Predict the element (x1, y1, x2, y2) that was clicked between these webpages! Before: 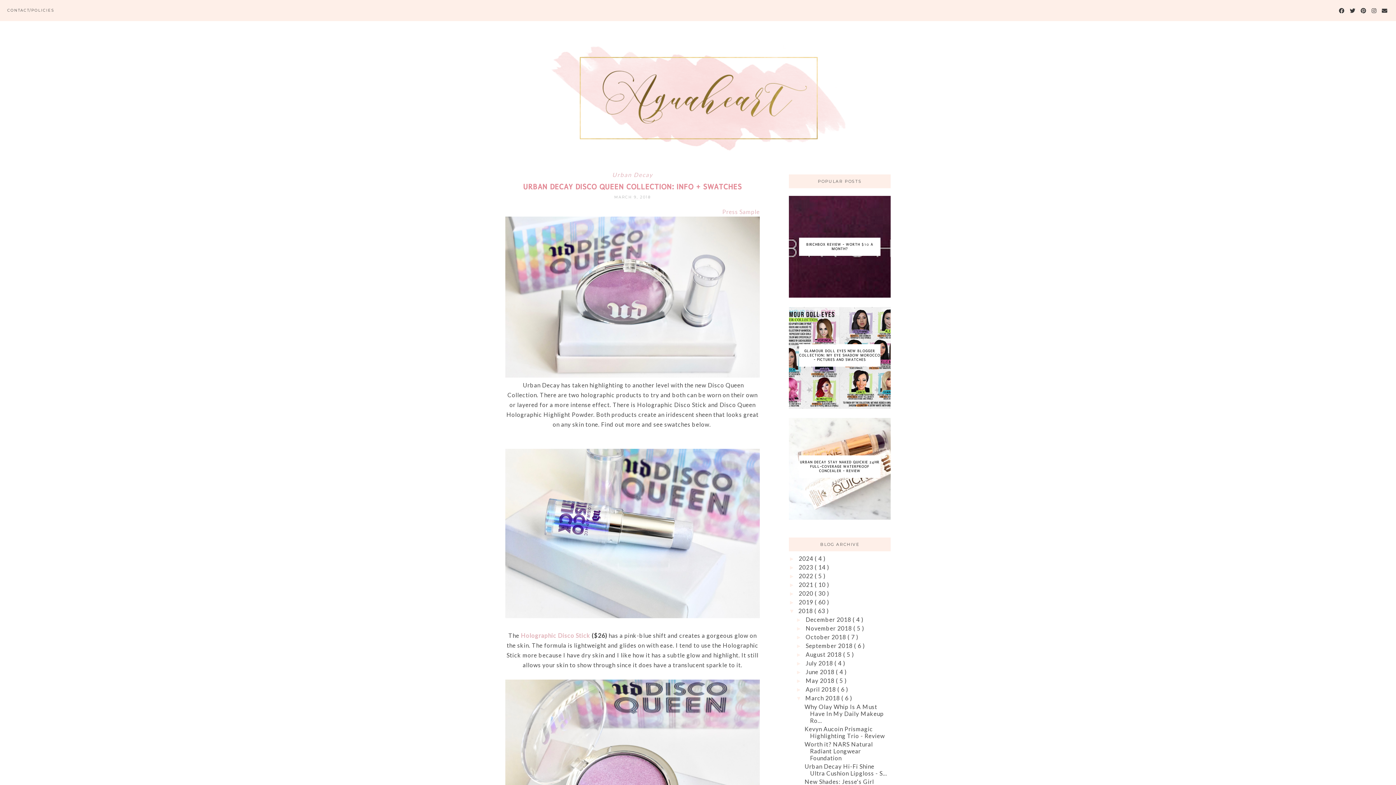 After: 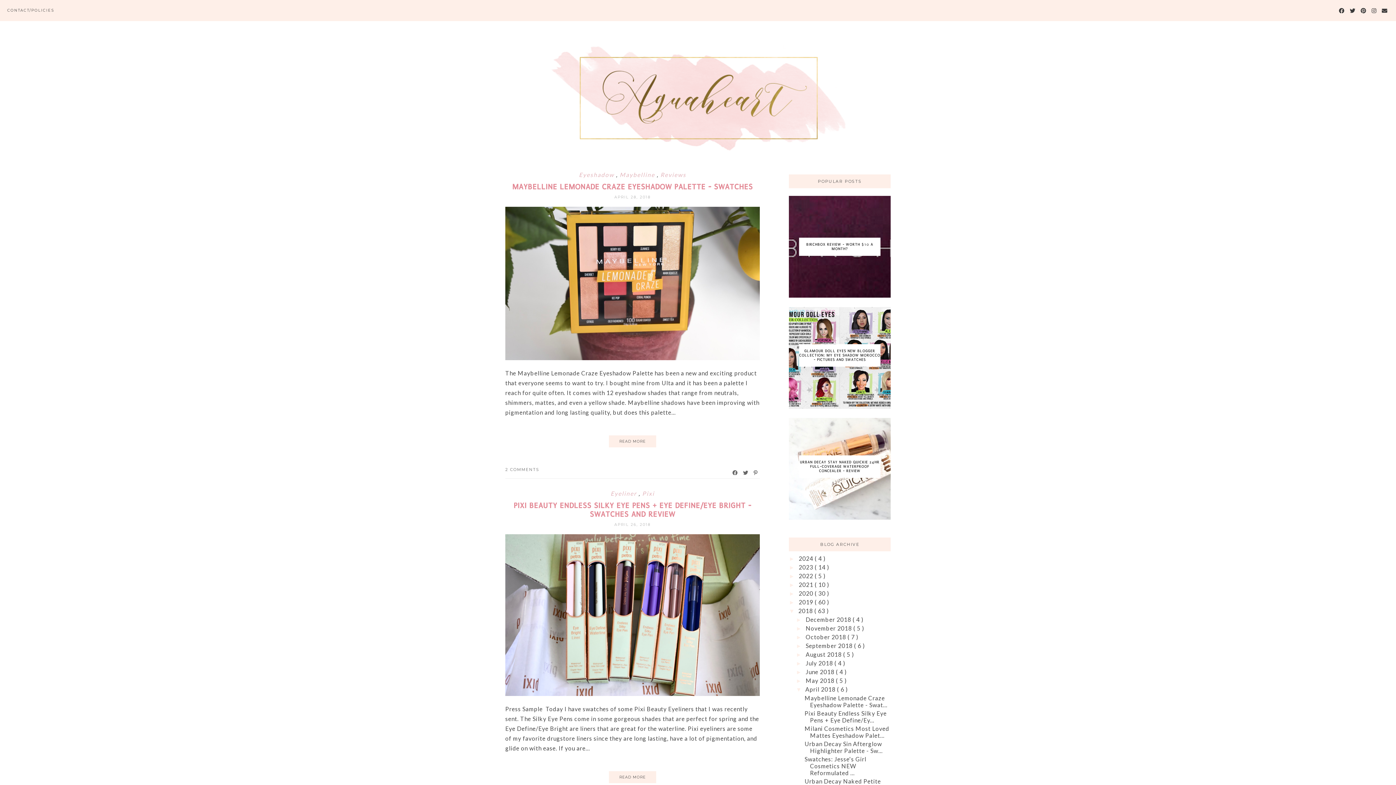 Action: label: April 2018  bbox: (805, 686, 837, 693)